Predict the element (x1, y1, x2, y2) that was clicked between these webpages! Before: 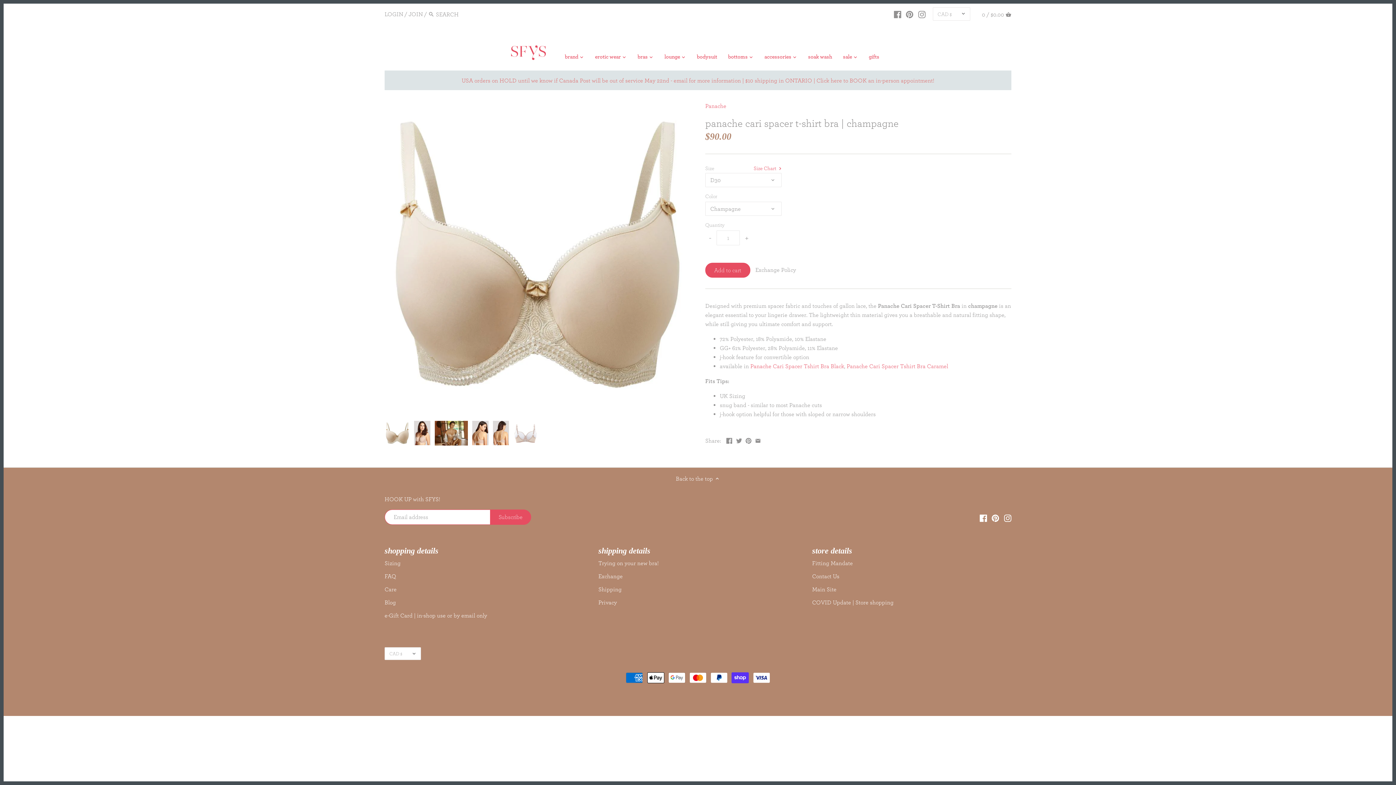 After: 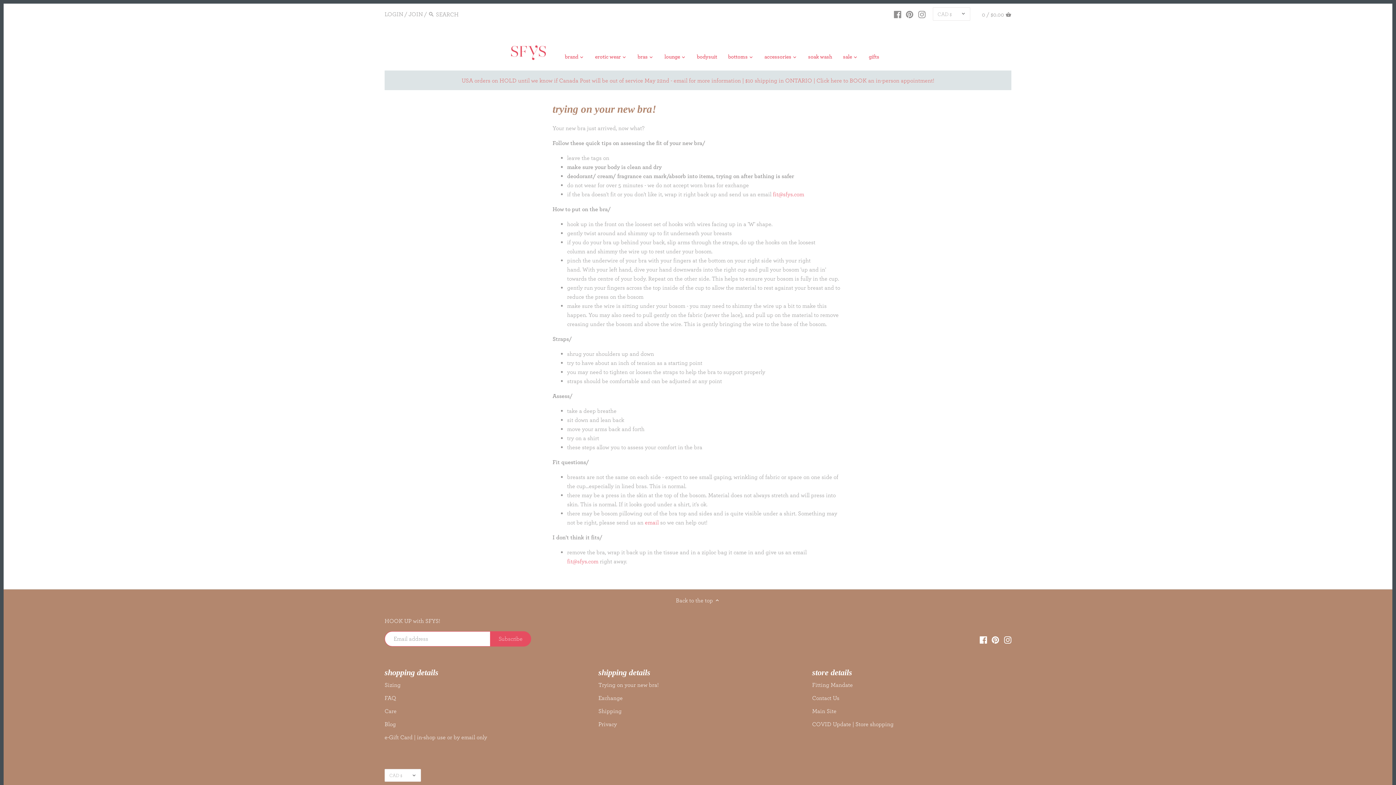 Action: label: Trying on your new bra! bbox: (598, 559, 658, 566)